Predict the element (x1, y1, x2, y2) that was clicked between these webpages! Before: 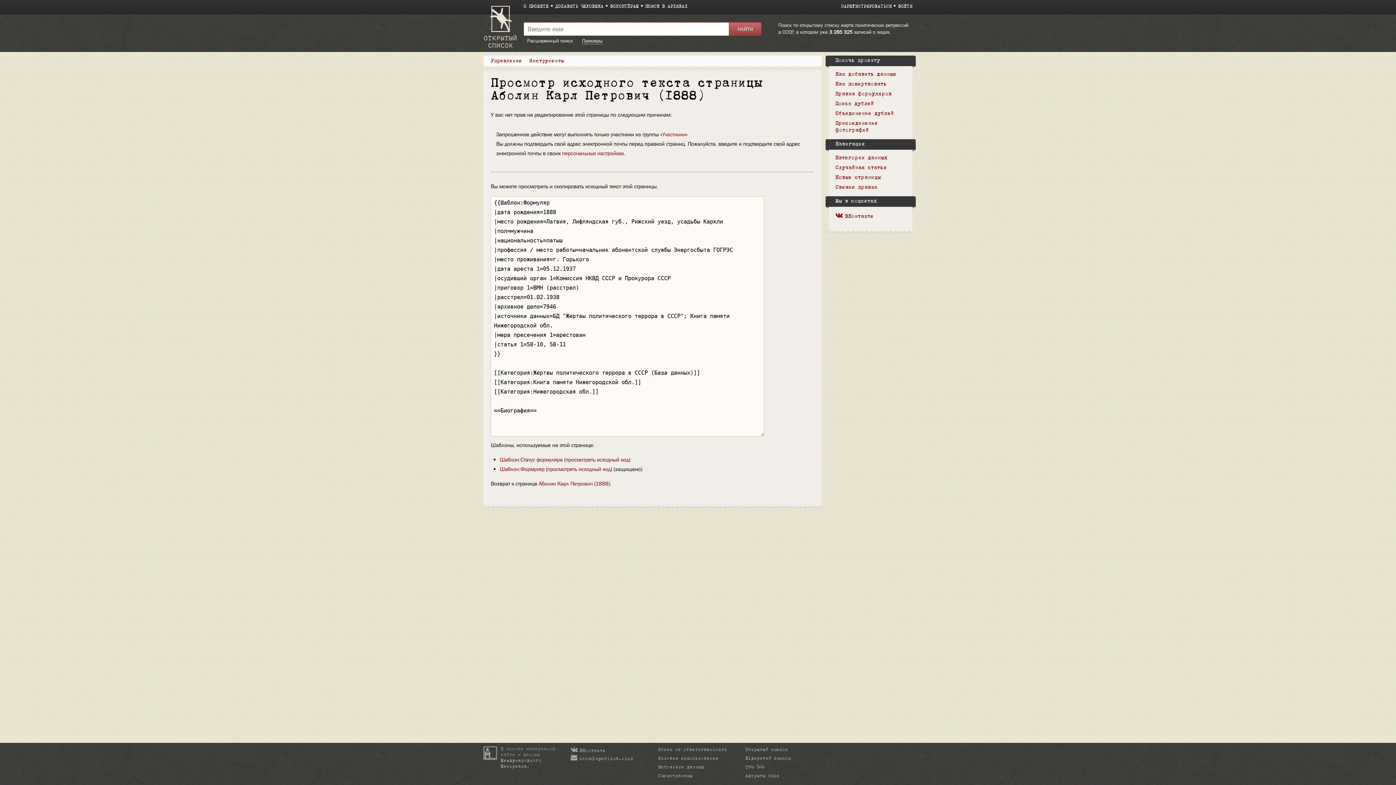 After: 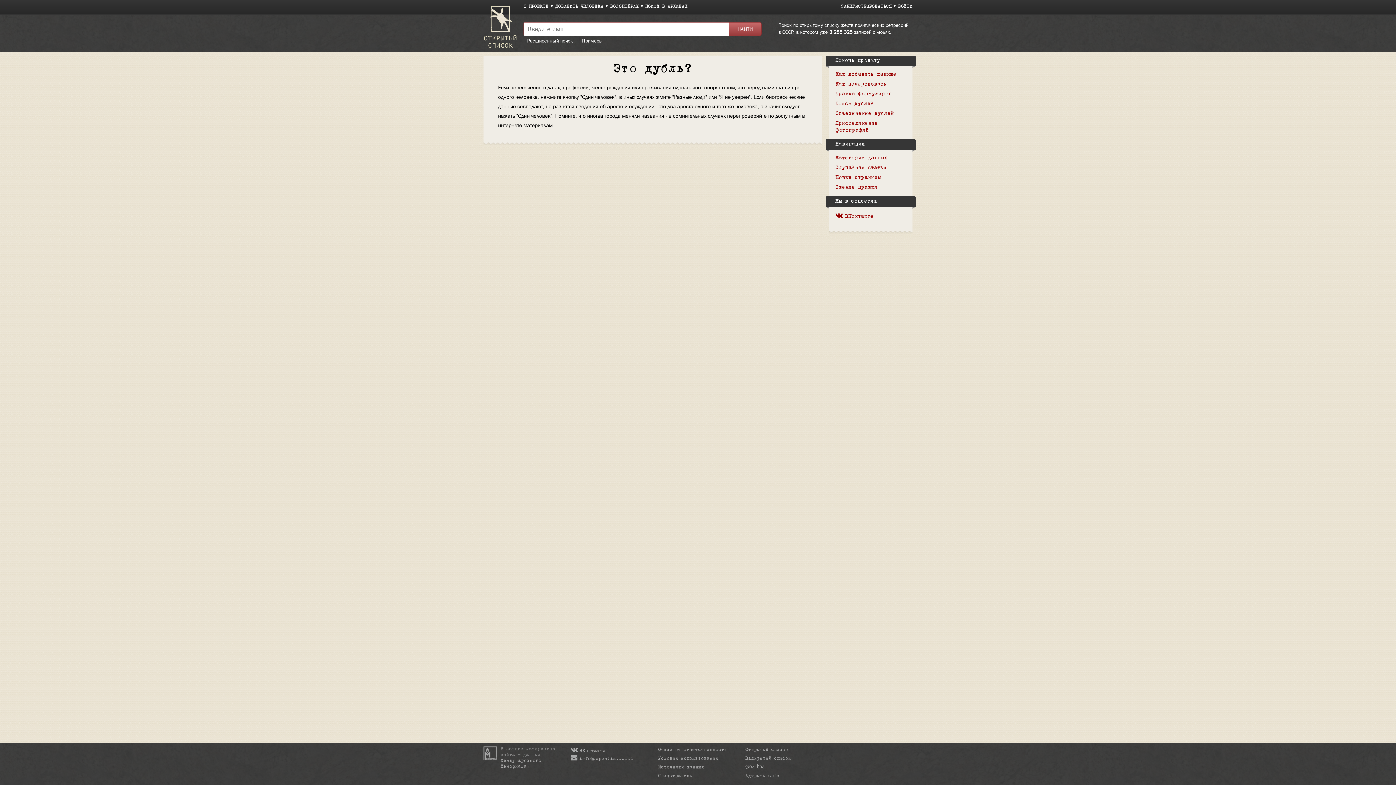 Action: bbox: (835, 101, 874, 106) label: Поиск дублей